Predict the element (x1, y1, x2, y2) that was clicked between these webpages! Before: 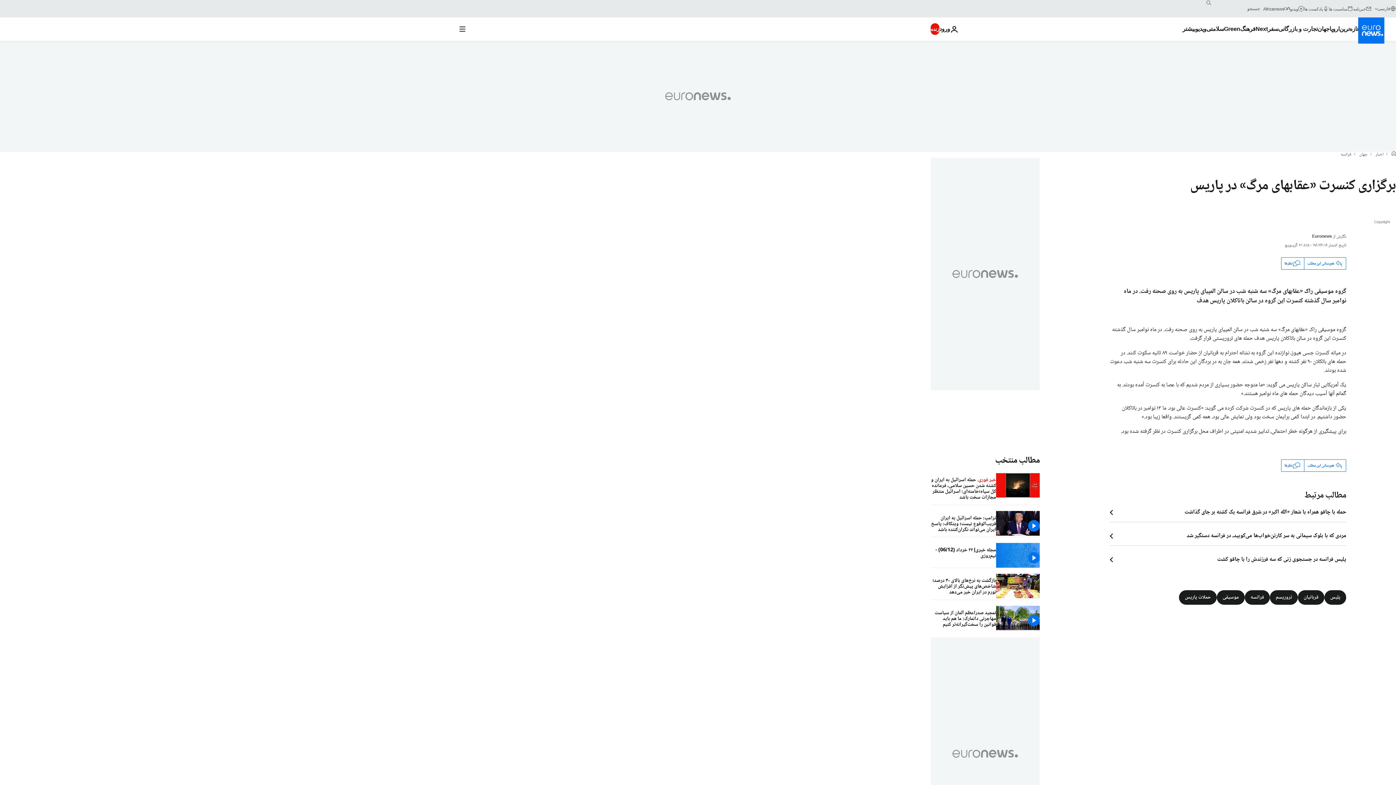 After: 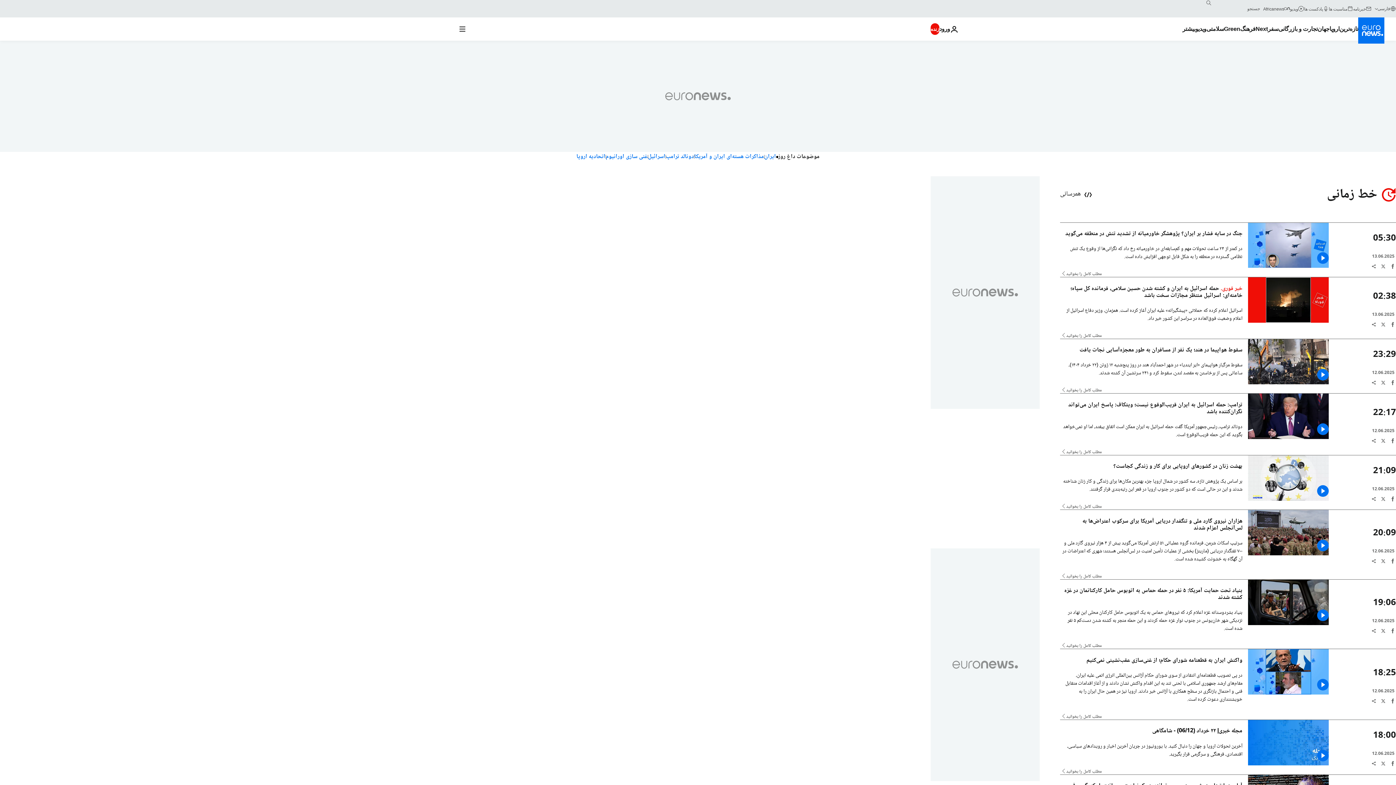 Action: label: Read more about تازه‌ترین bbox: (1339, 17, 1358, 40)